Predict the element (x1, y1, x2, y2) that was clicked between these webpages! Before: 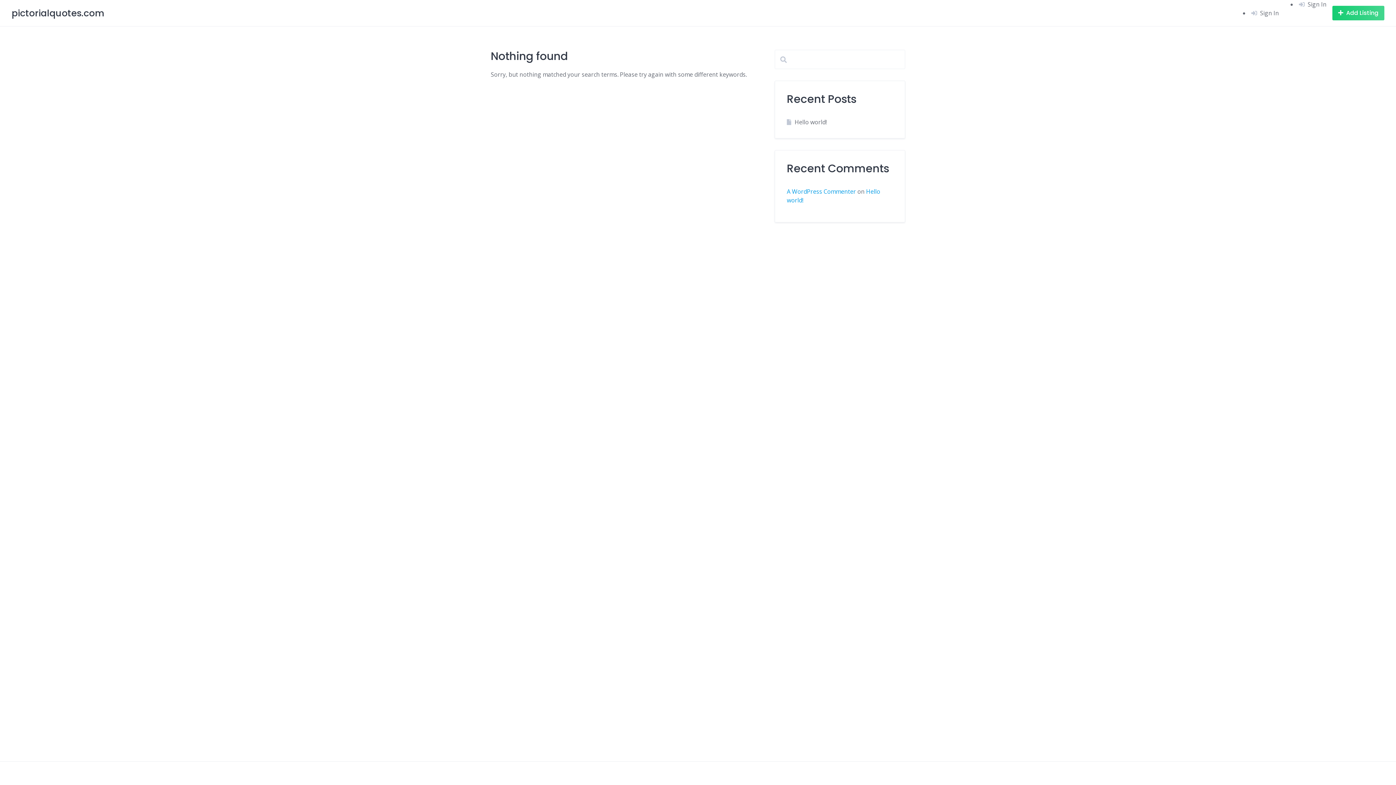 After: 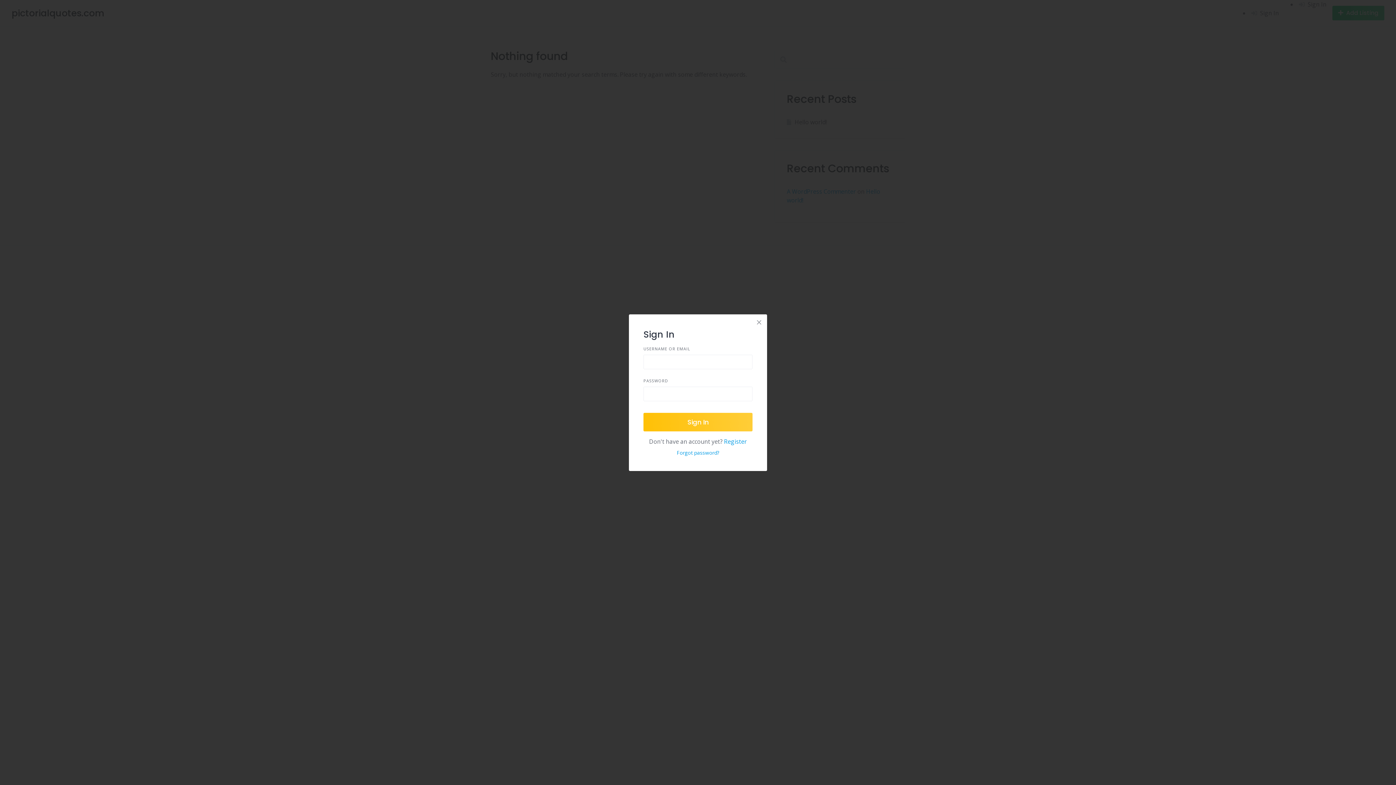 Action: label: Sign In bbox: (1251, 8, 1279, 17)